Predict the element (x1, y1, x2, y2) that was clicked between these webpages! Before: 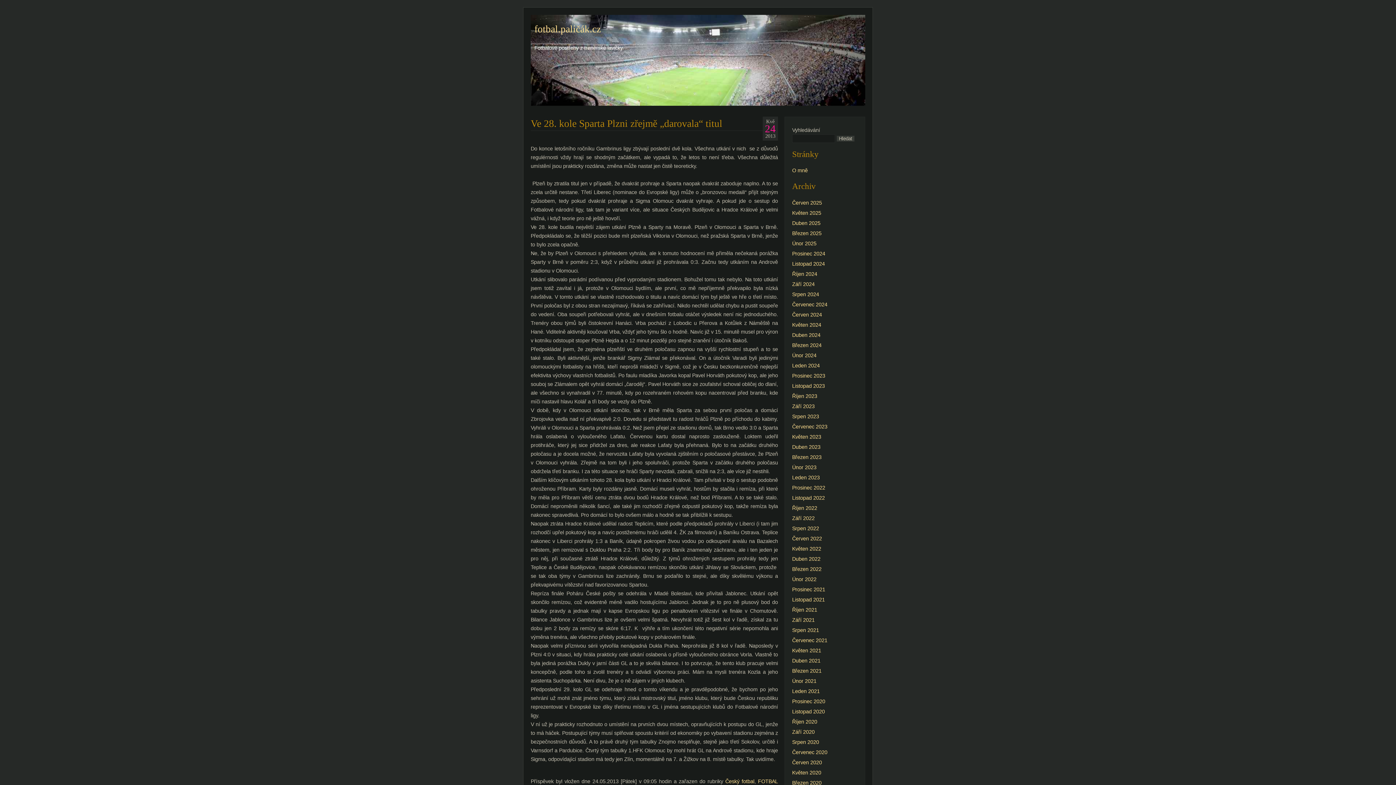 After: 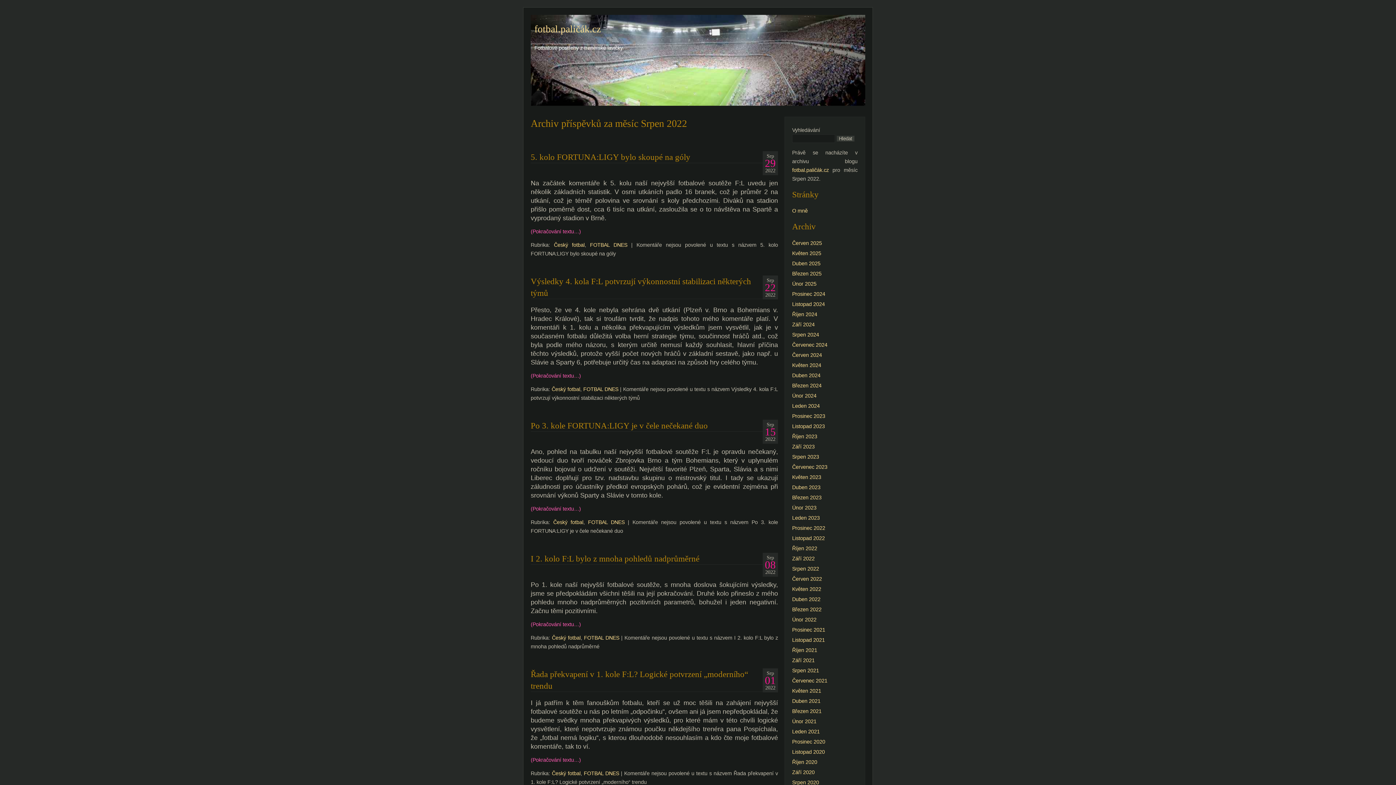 Action: label: Srpen 2022 bbox: (792, 525, 819, 531)